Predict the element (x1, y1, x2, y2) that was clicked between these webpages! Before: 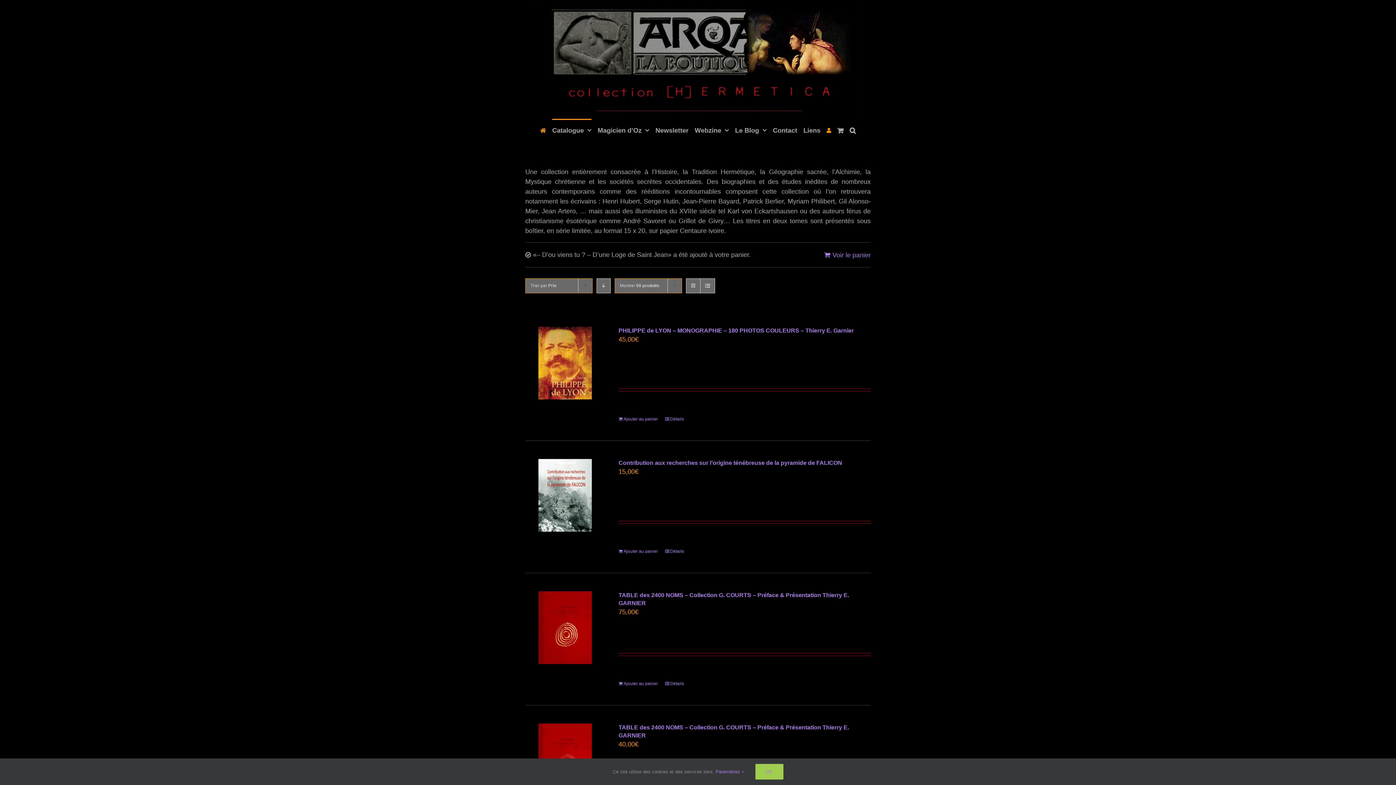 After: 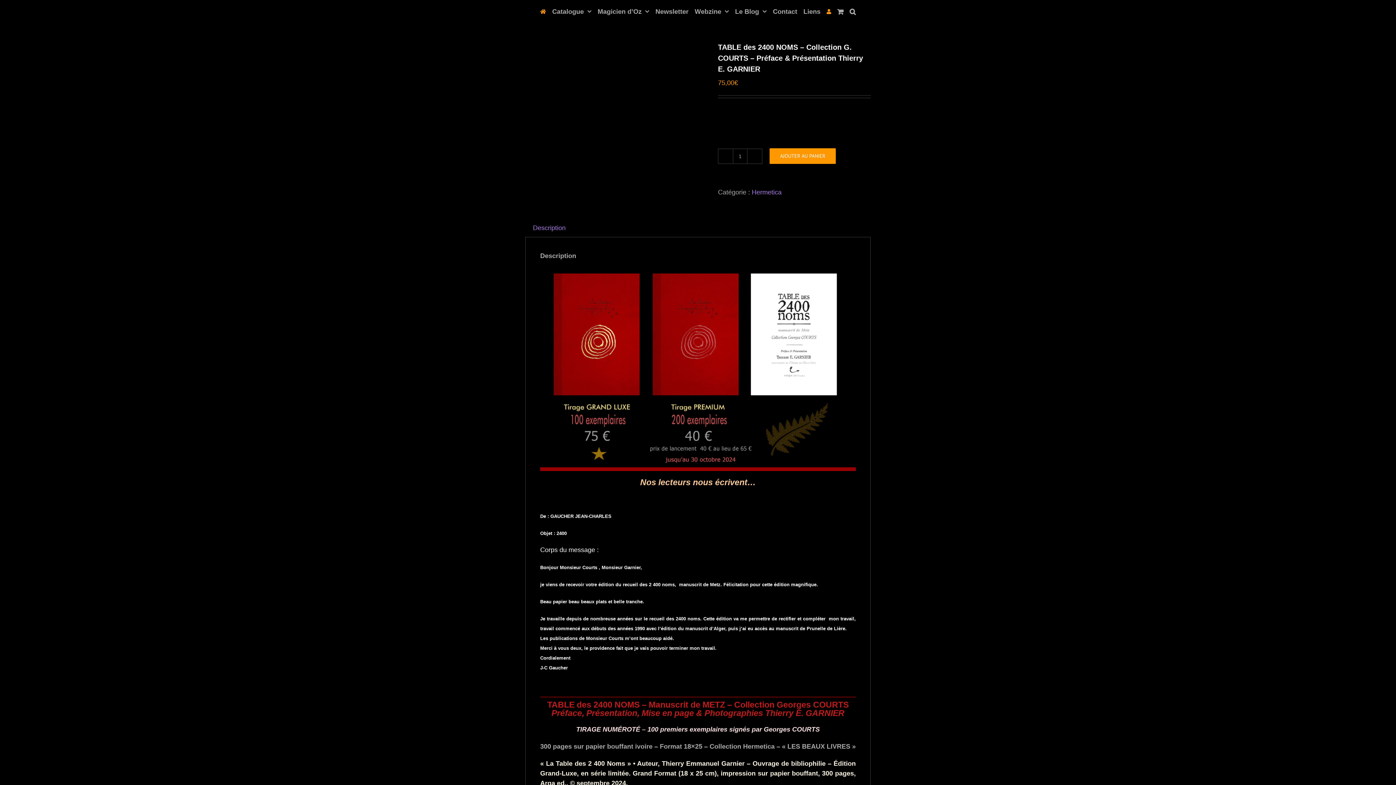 Action: bbox: (665, 680, 684, 687) label: Détails